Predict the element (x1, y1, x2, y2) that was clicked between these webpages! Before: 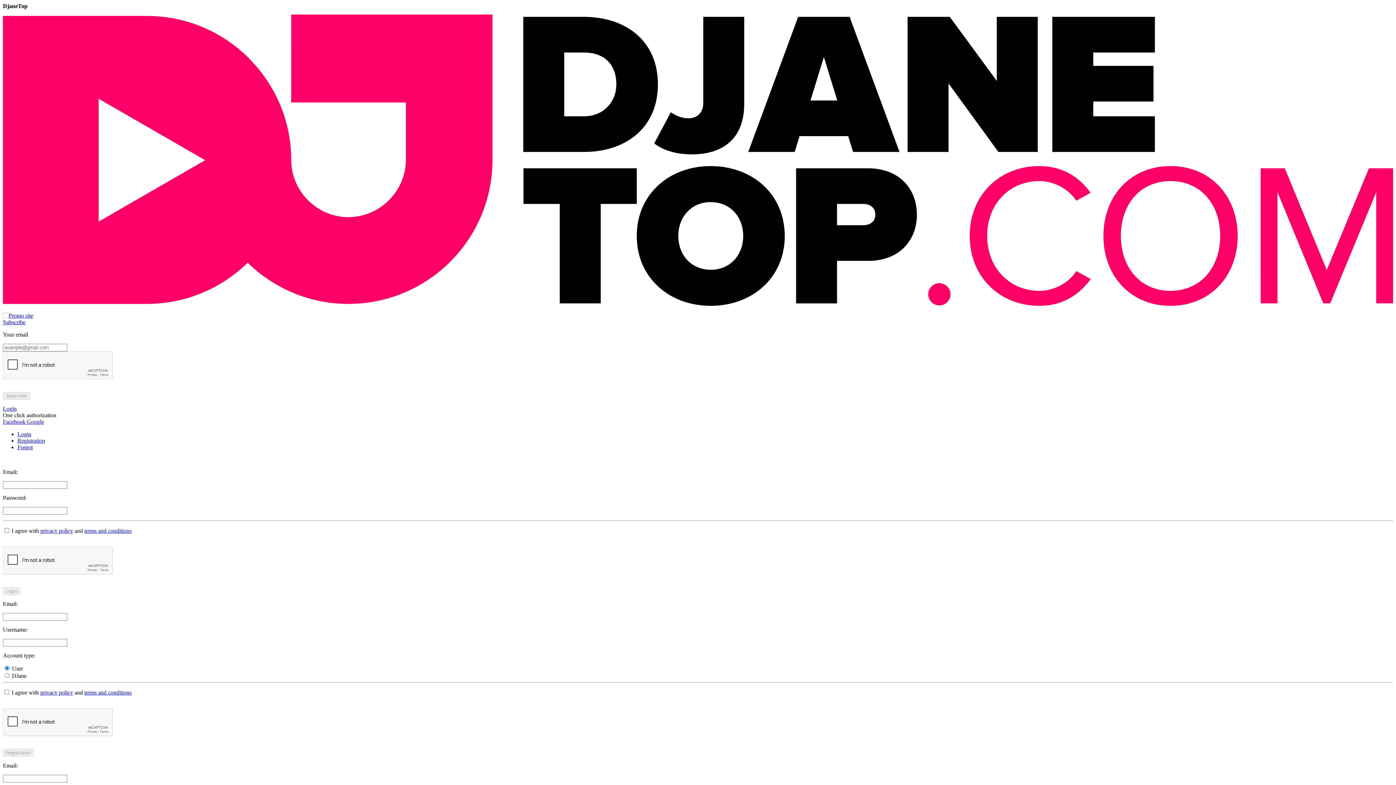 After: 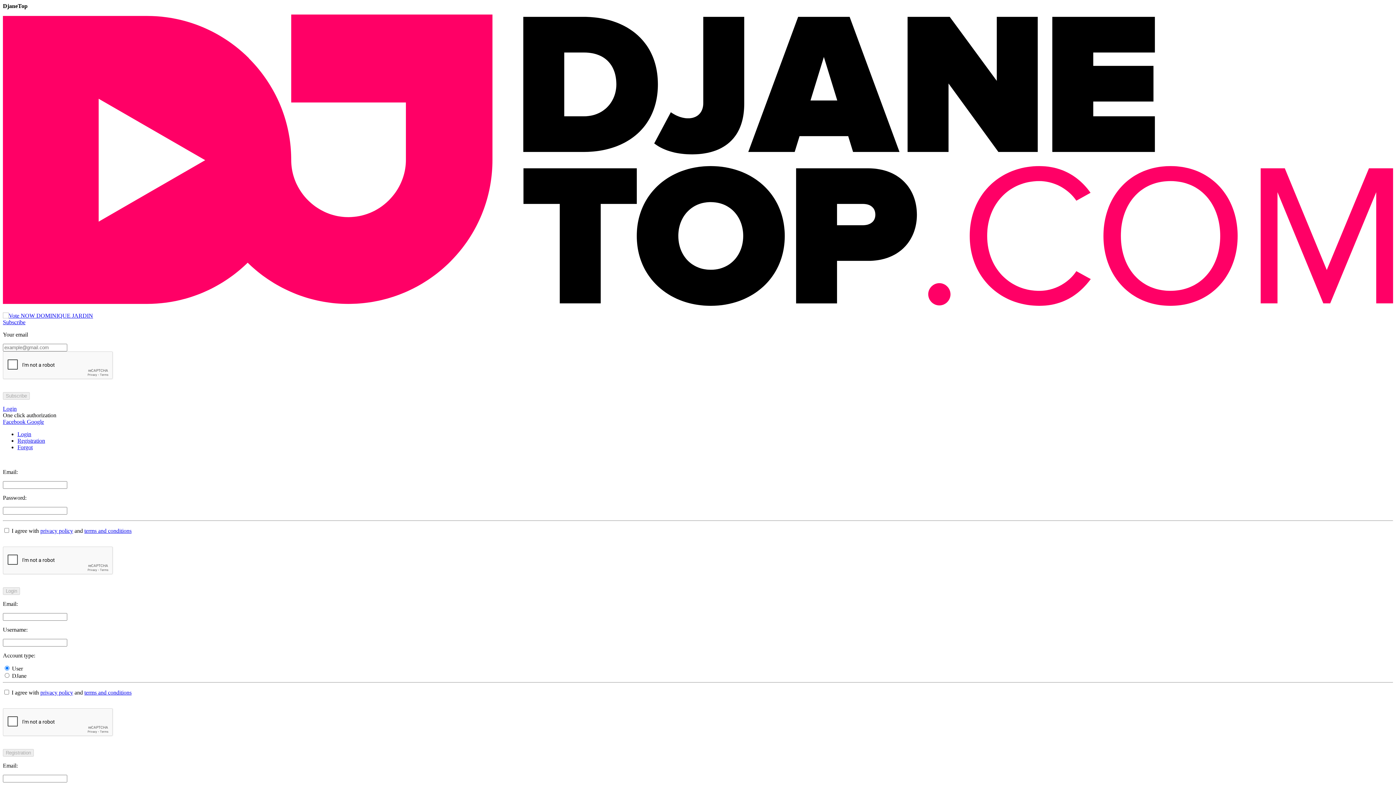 Action: label: terms and conditions bbox: (84, 528, 131, 534)